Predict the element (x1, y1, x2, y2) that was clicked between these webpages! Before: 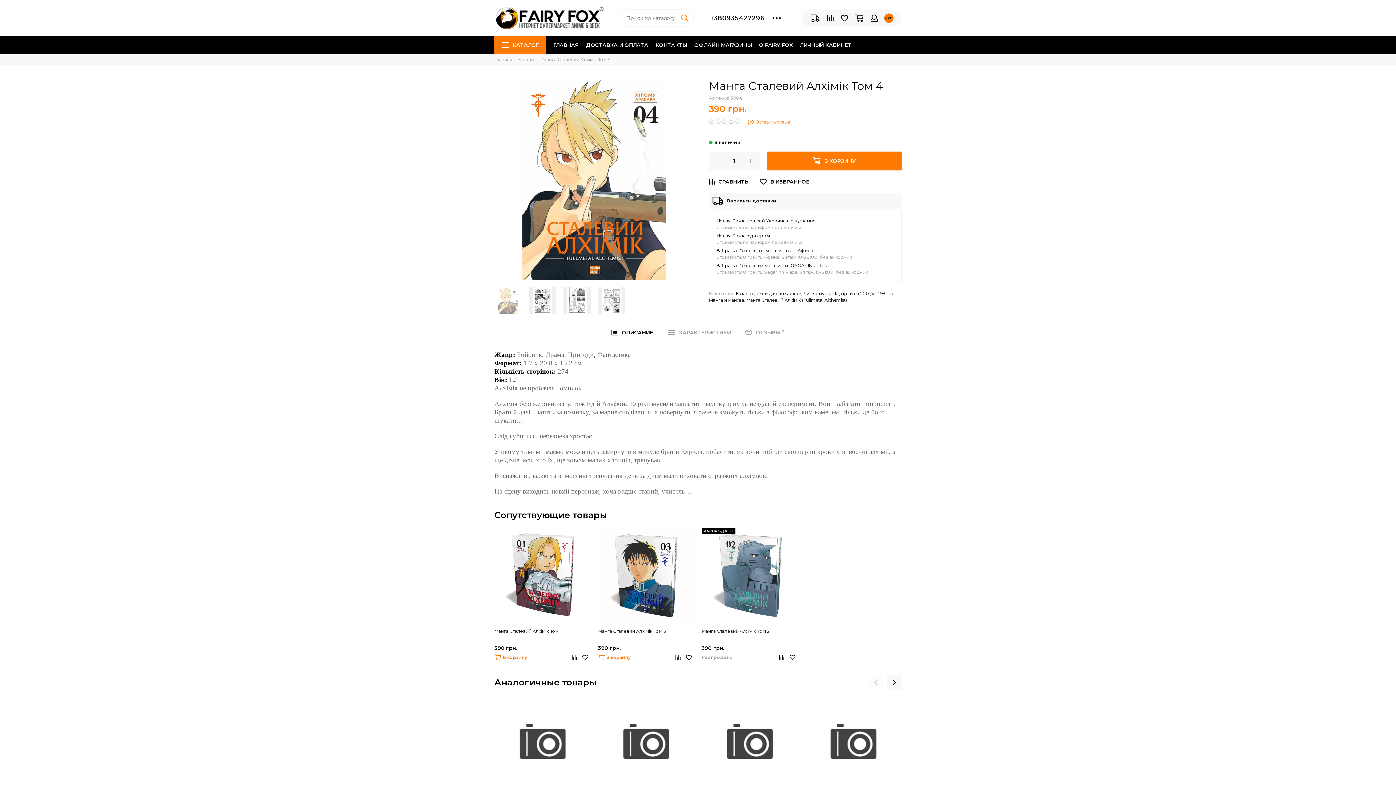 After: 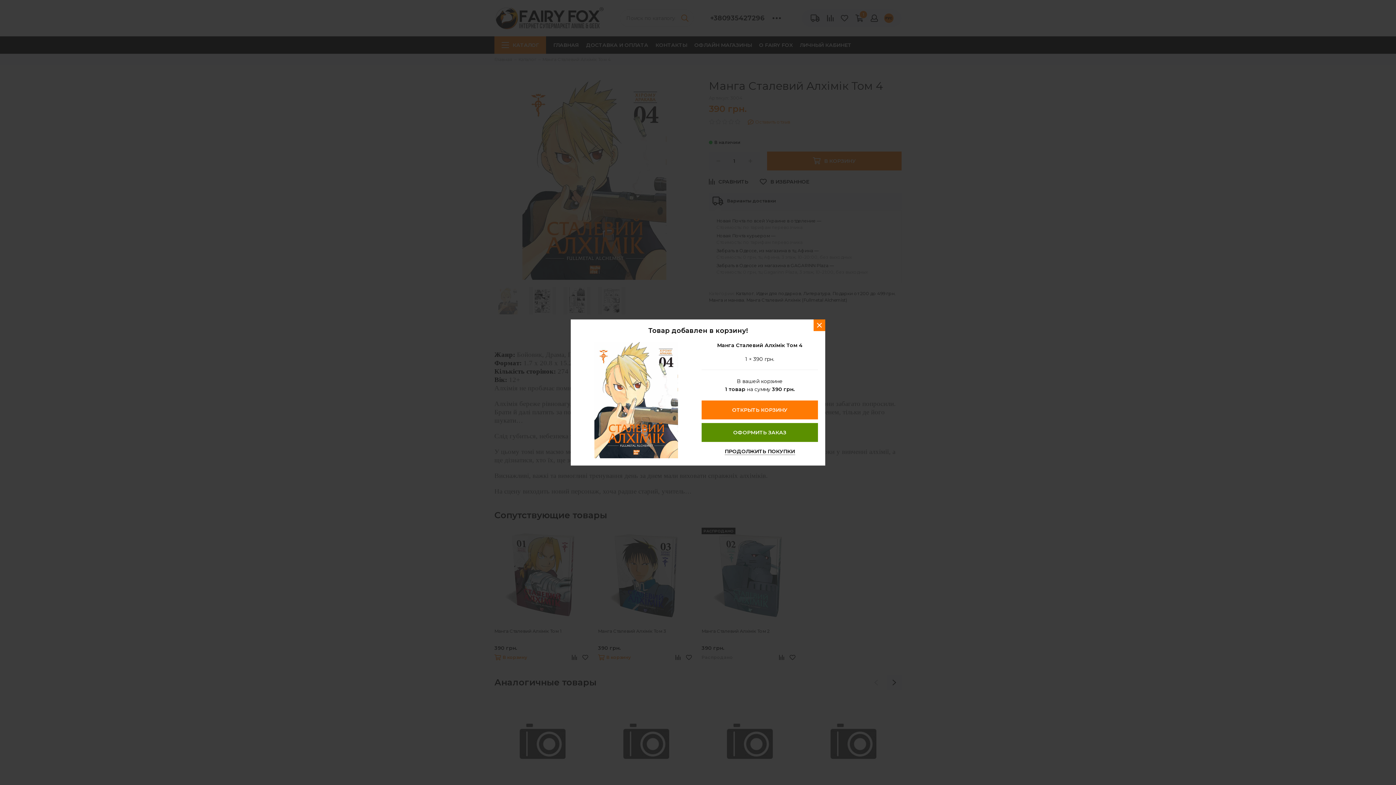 Action: bbox: (767, 151, 901, 170) label: В КОРЗИНУ